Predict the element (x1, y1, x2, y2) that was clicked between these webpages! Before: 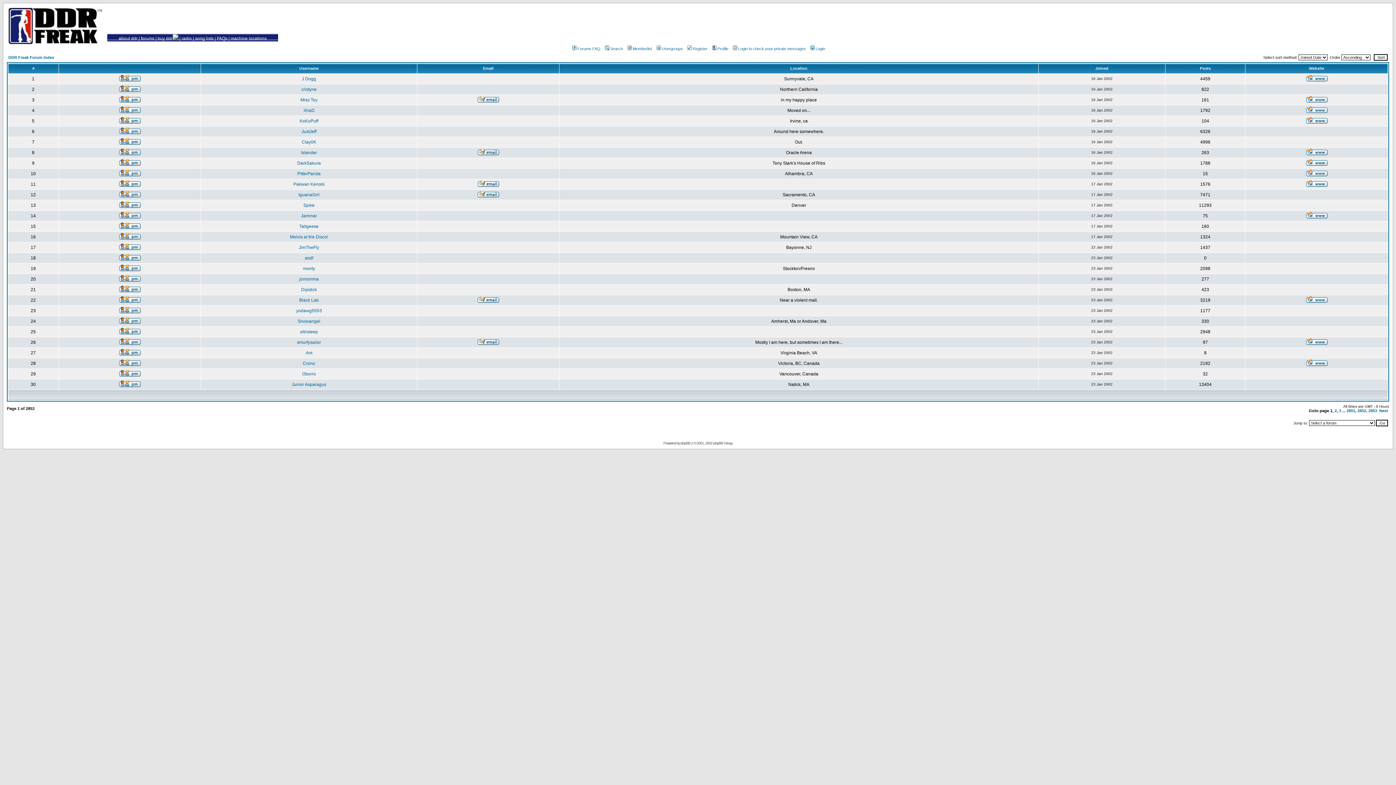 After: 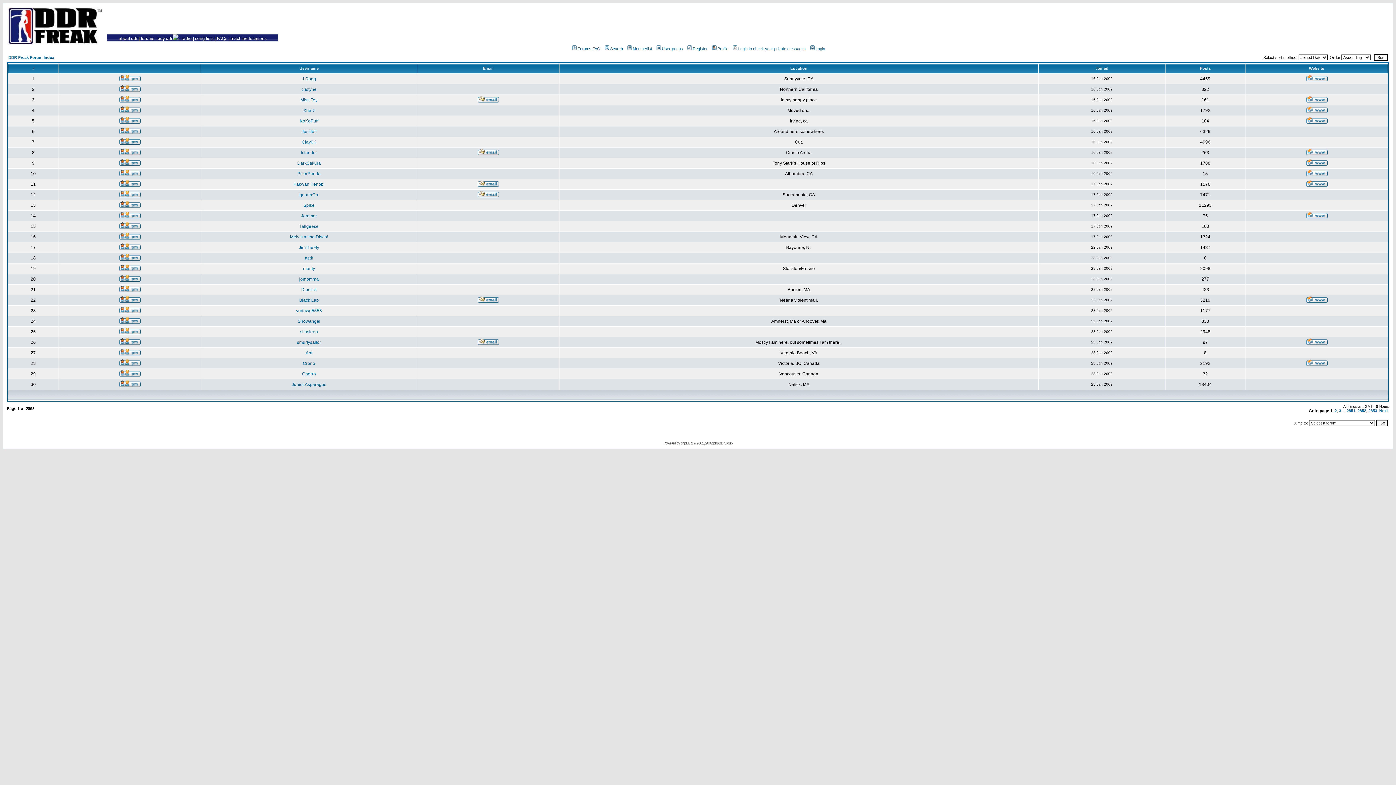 Action: bbox: (1306, 97, 1327, 103)